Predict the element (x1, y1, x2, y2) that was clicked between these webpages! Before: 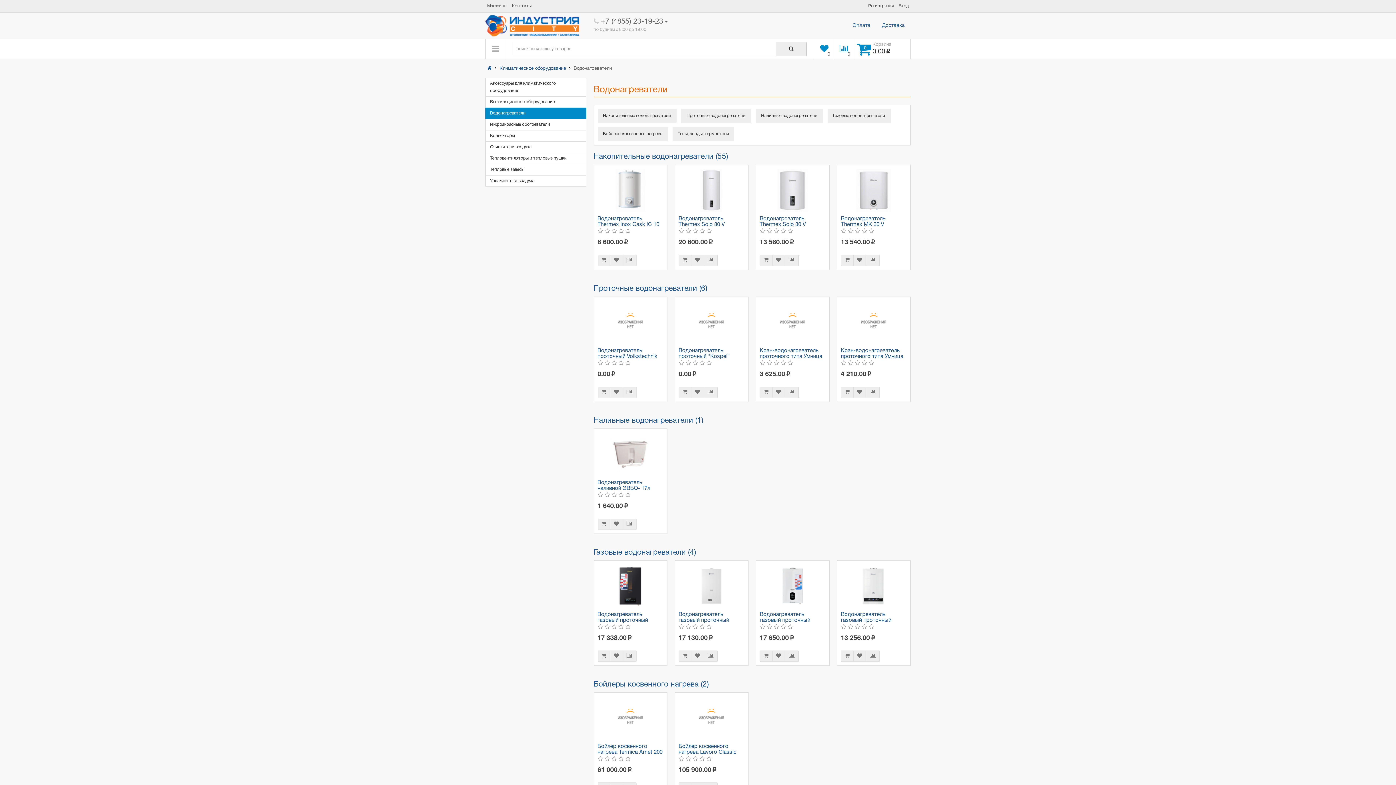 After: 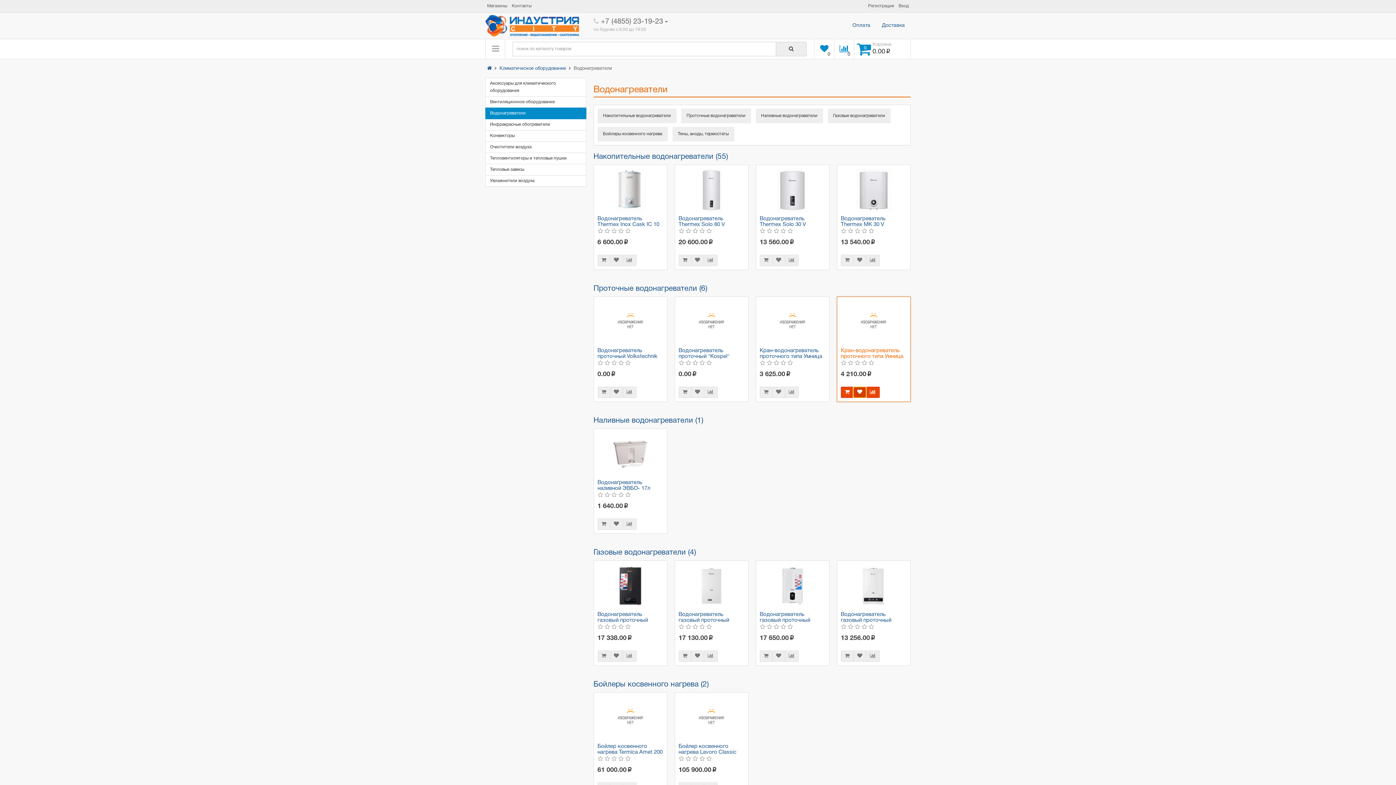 Action: bbox: (853, 386, 866, 398)